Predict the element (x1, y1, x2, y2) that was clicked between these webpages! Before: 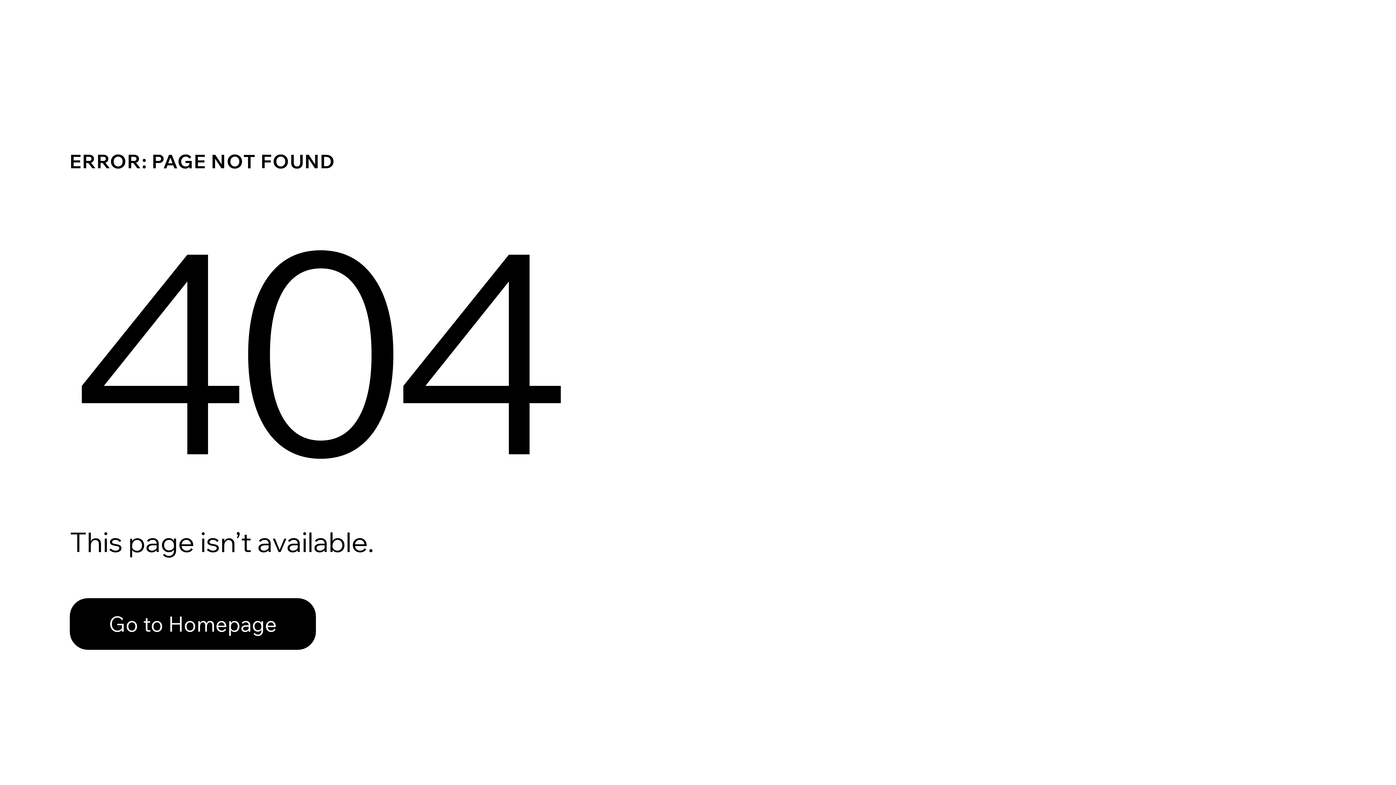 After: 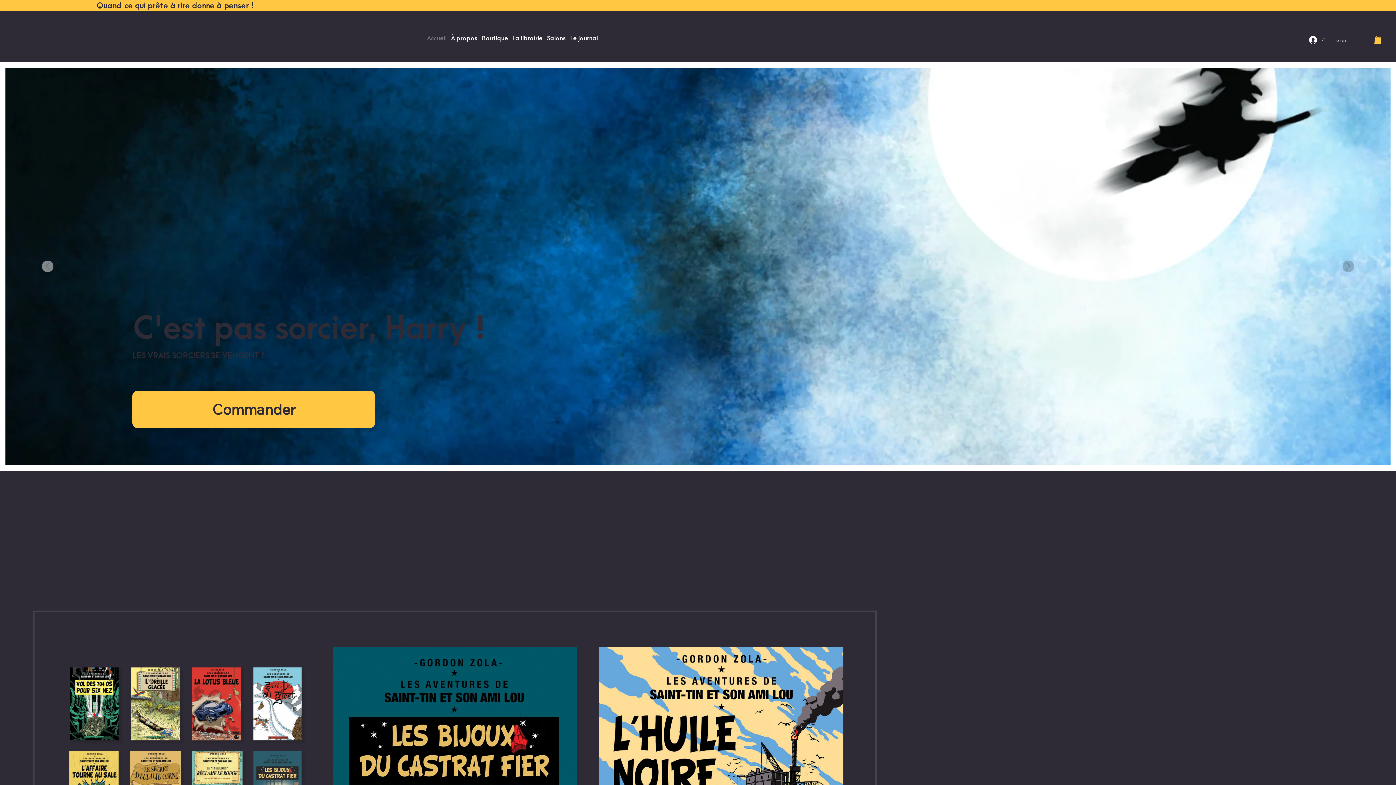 Action: label: Go to Homepage bbox: (69, 598, 316, 650)